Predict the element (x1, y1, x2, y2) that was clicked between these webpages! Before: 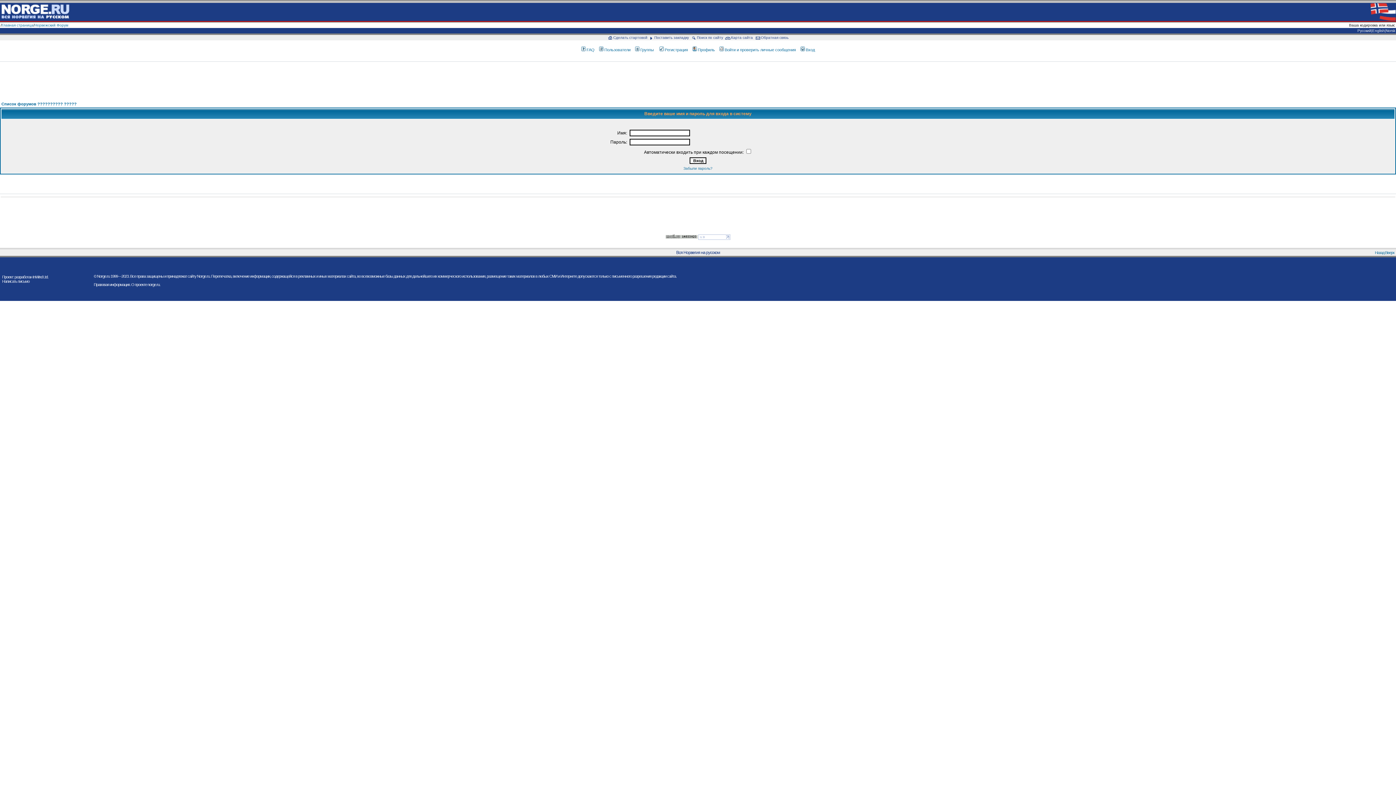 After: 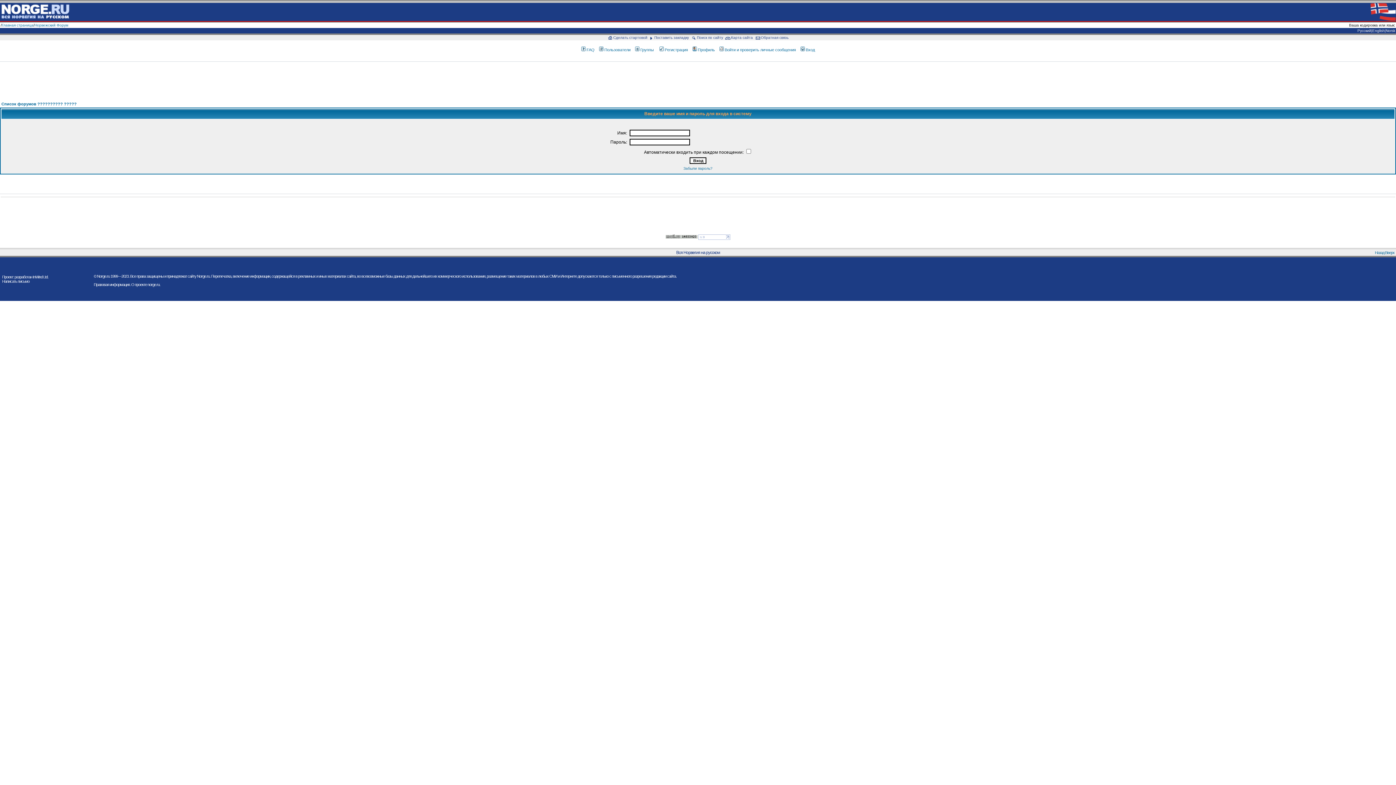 Action: label: Войти и проверить личные сообщения bbox: (718, 47, 796, 52)